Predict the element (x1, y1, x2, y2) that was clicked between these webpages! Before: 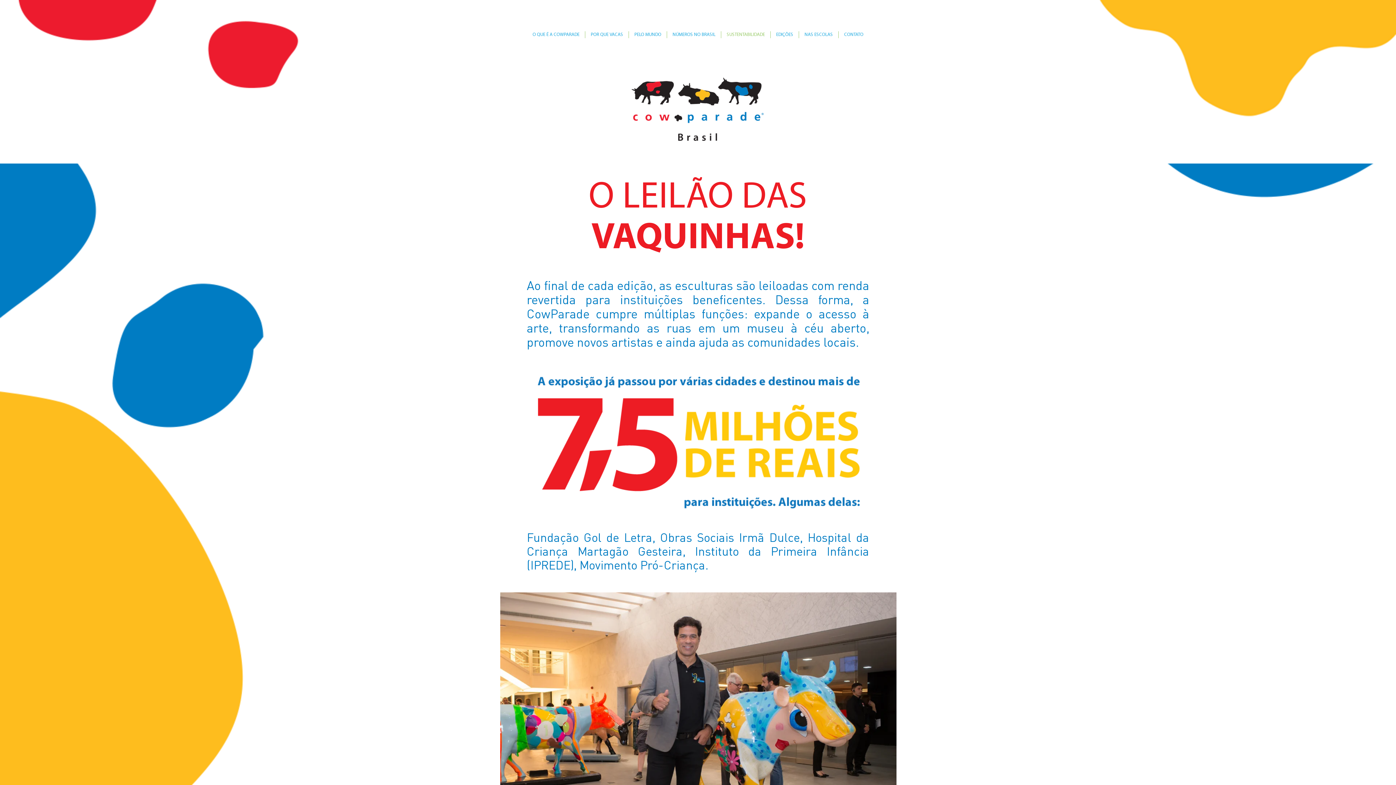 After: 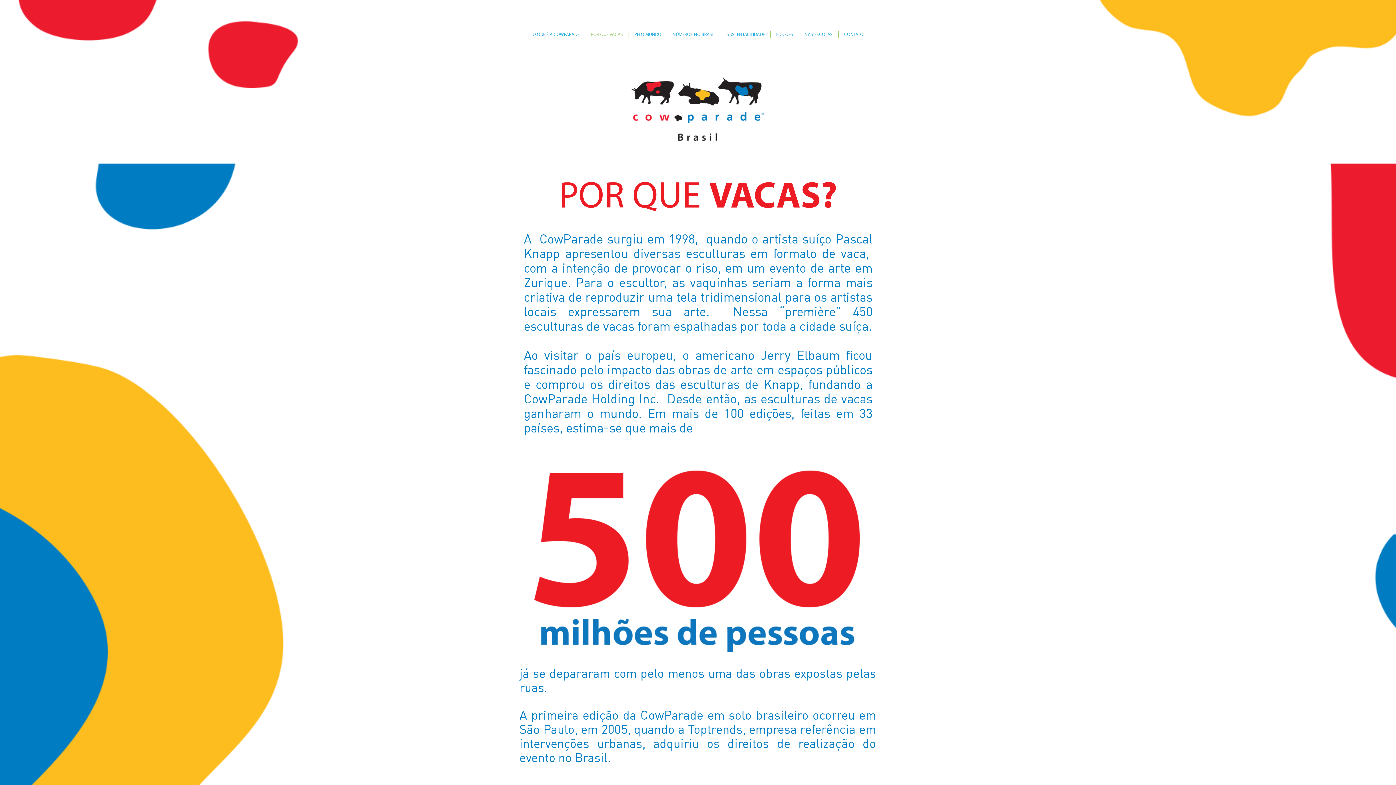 Action: bbox: (585, 31, 628, 38) label: POR QUE VACAS